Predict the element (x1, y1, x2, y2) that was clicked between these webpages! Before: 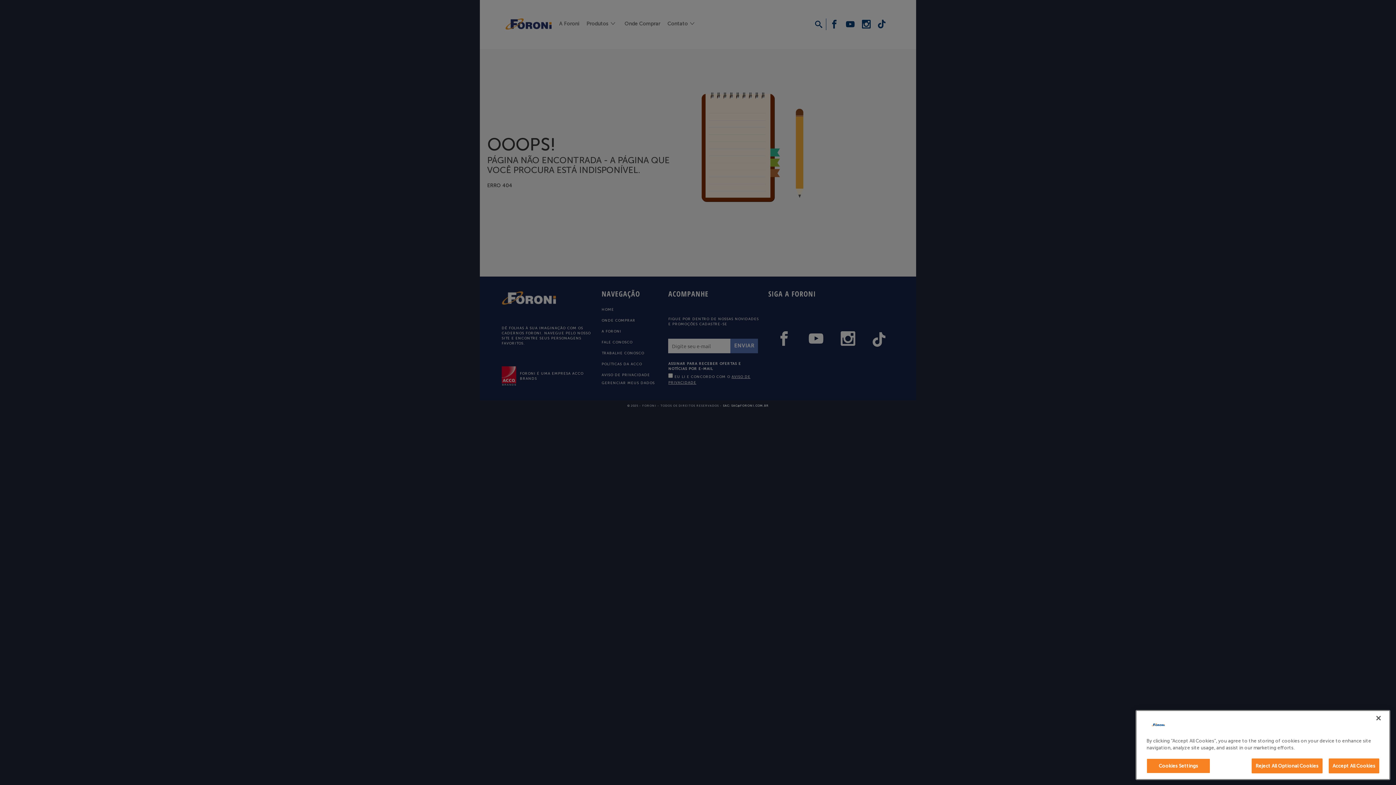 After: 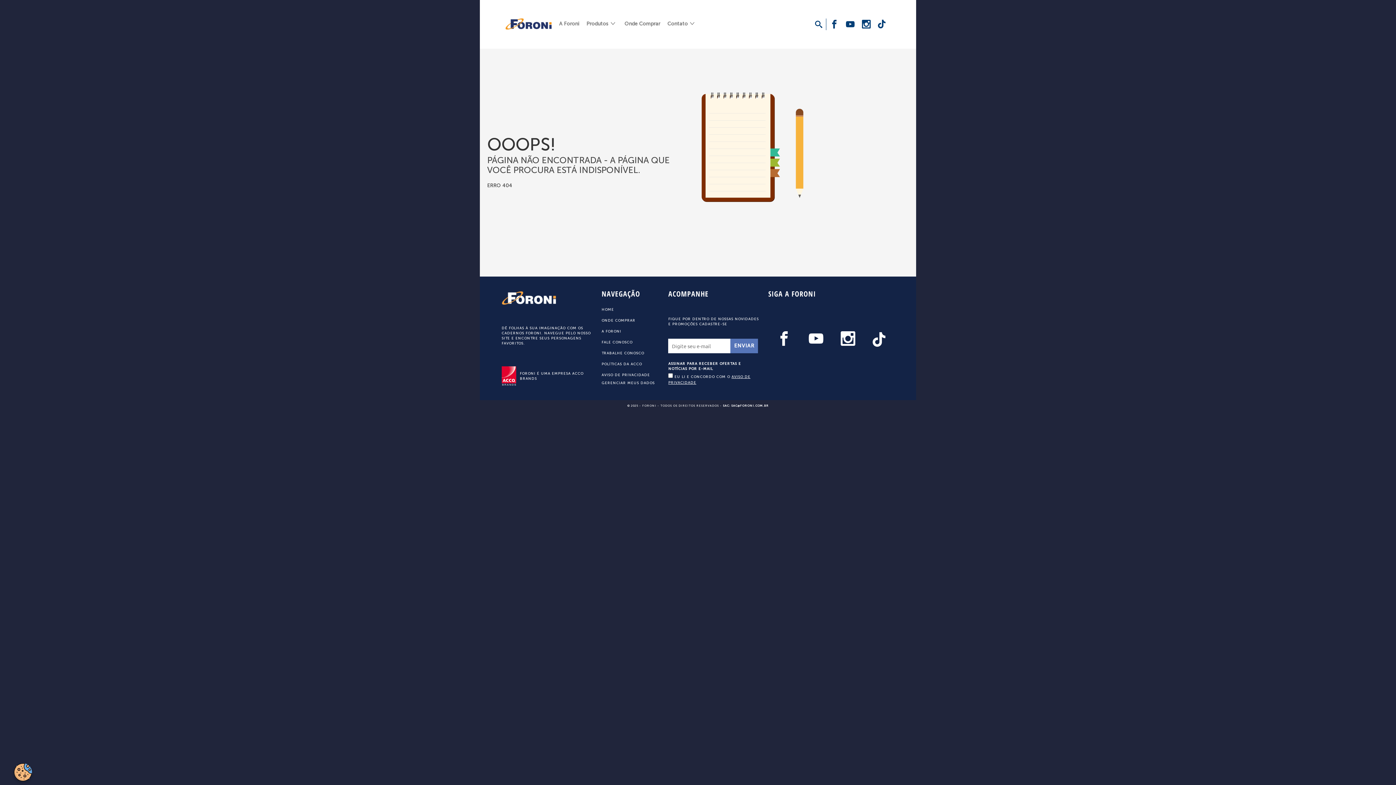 Action: label: Close bbox: (1370, 751, 1386, 767)